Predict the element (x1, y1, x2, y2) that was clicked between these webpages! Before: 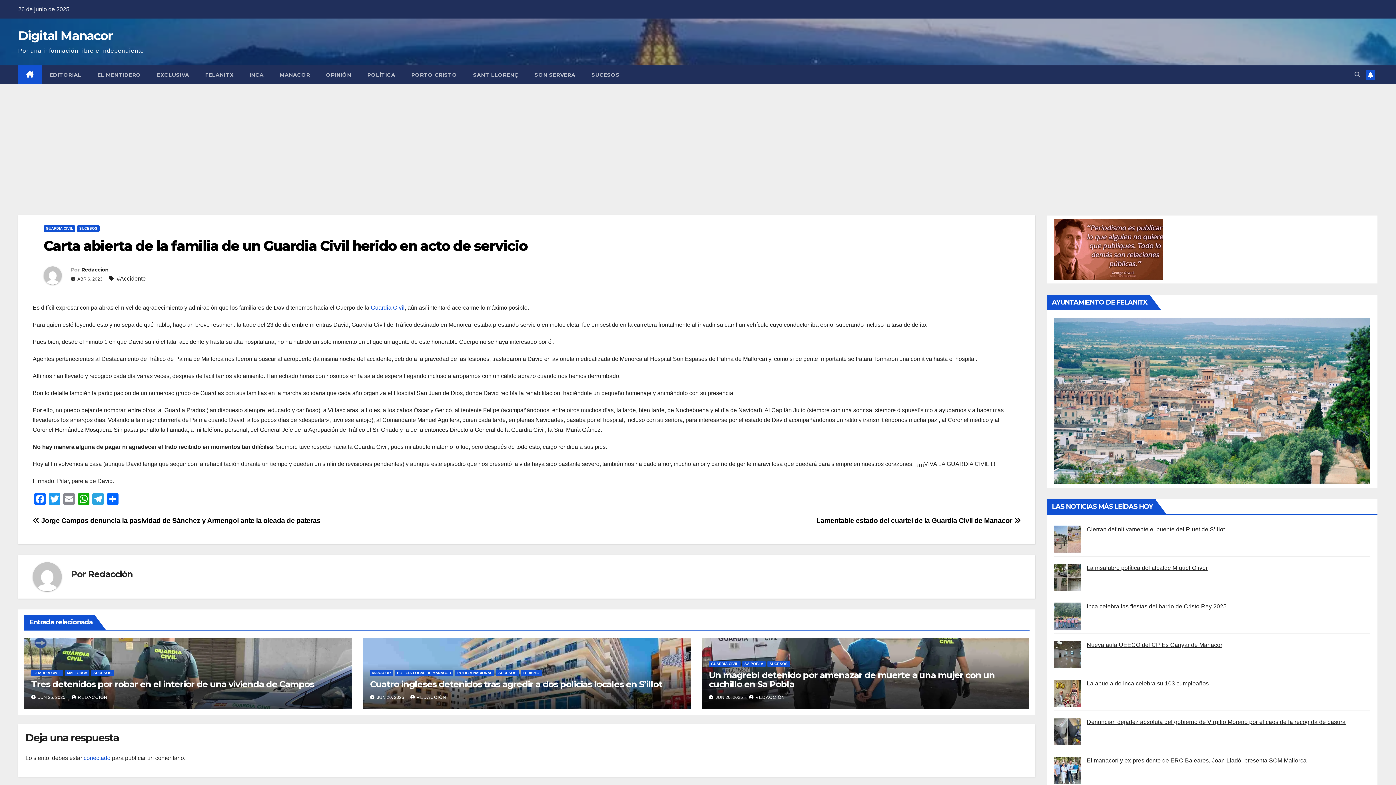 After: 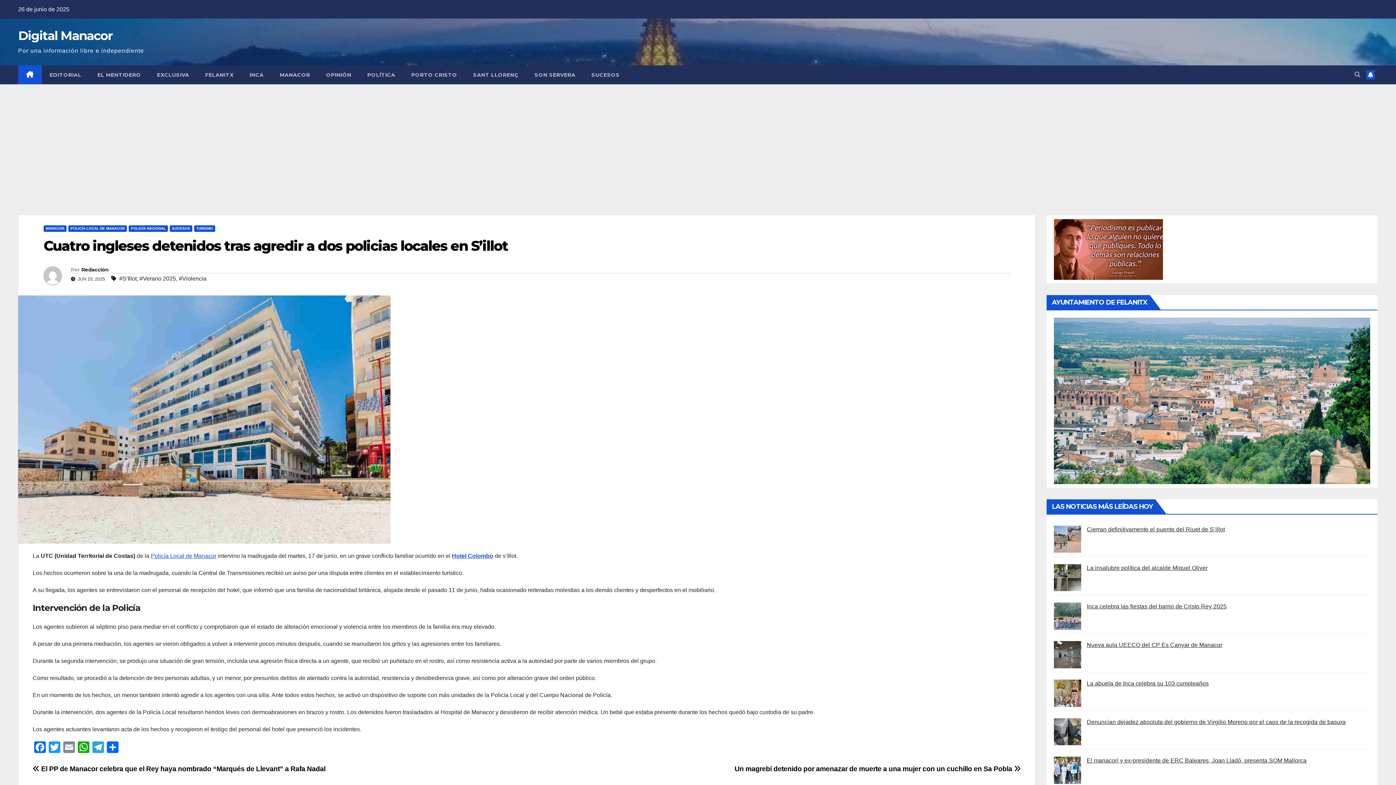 Action: label: Cuatro ingleses detenidos tras agredir a dos policias locales en S’illot bbox: (370, 679, 662, 689)